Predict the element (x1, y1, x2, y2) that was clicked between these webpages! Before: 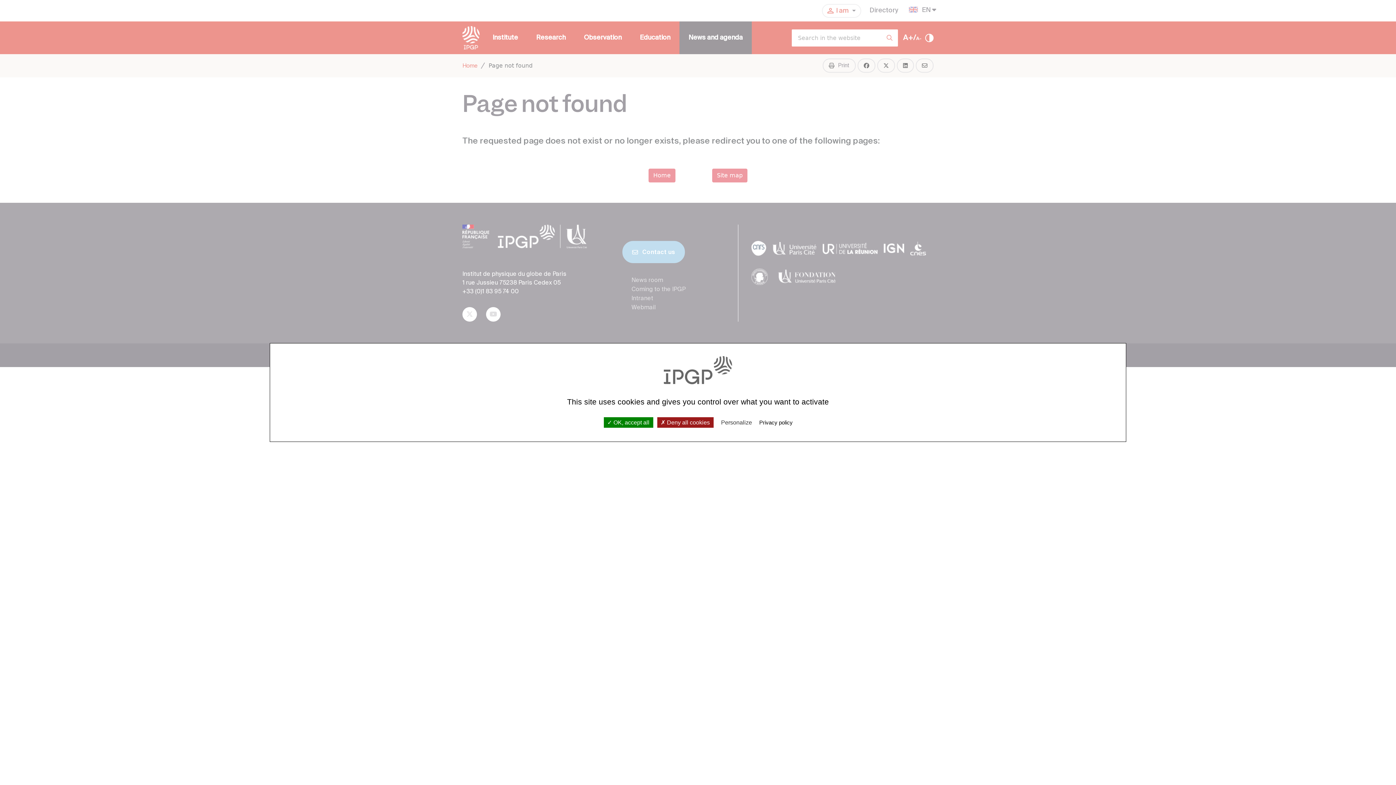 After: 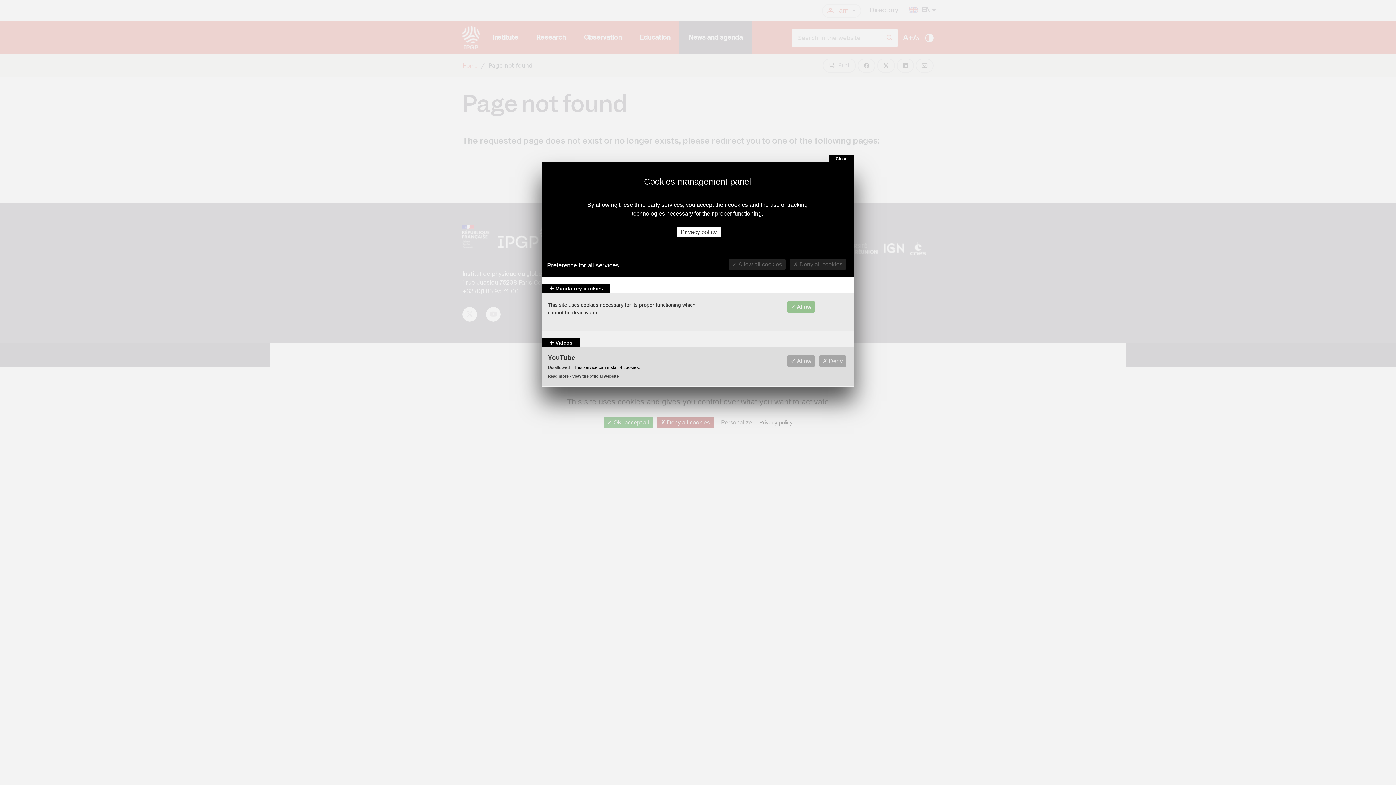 Action: label: Personalize (modal window) bbox: (717, 417, 755, 428)